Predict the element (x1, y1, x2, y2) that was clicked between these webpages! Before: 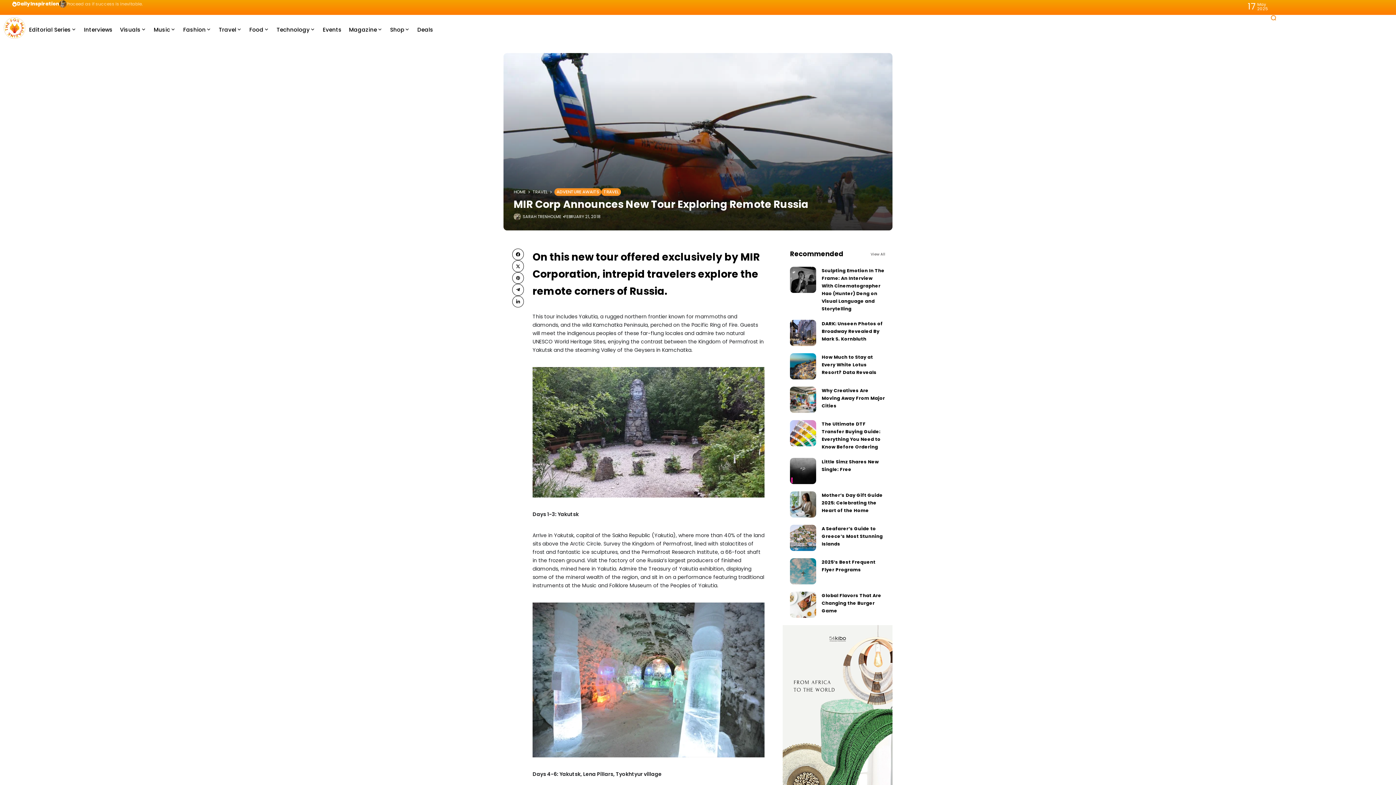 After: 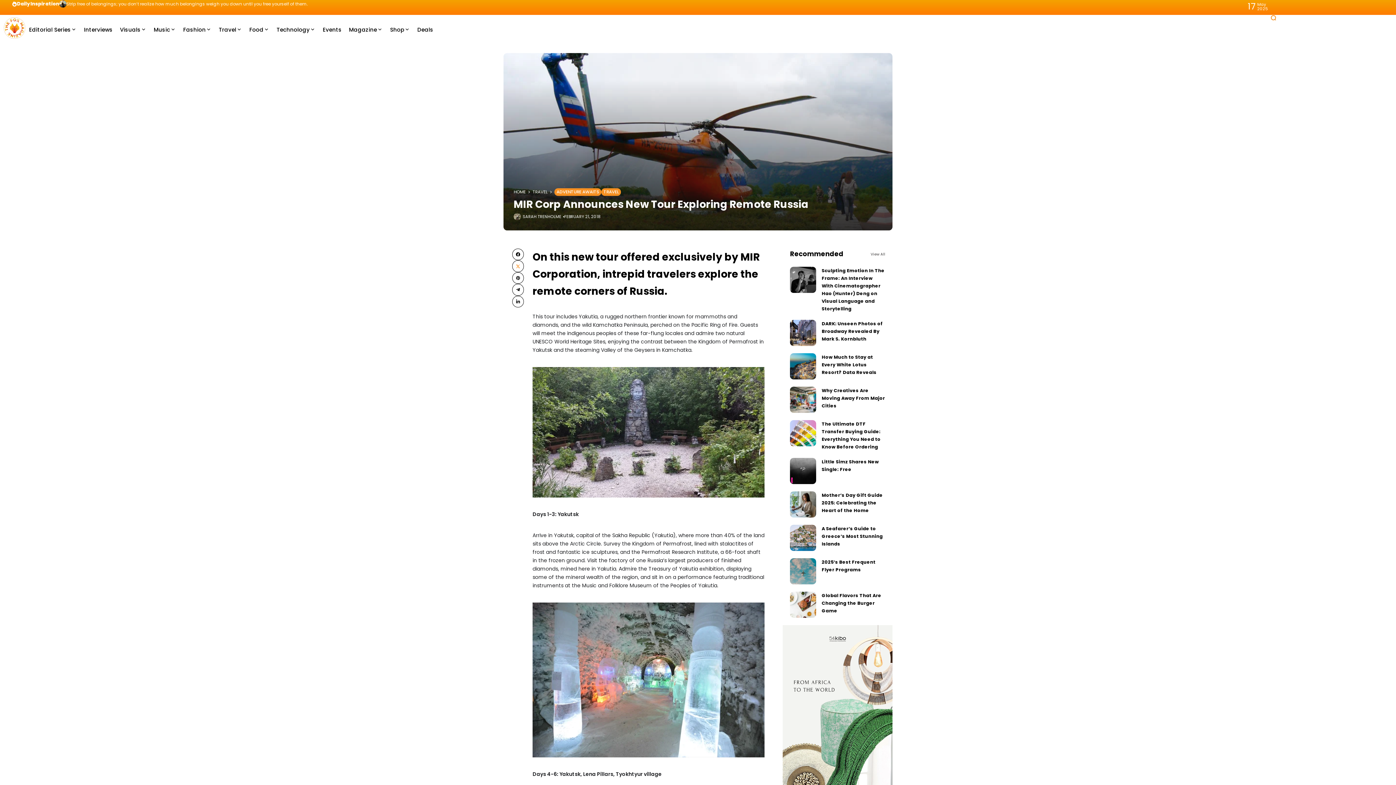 Action: label: twitter bbox: (512, 260, 524, 272)